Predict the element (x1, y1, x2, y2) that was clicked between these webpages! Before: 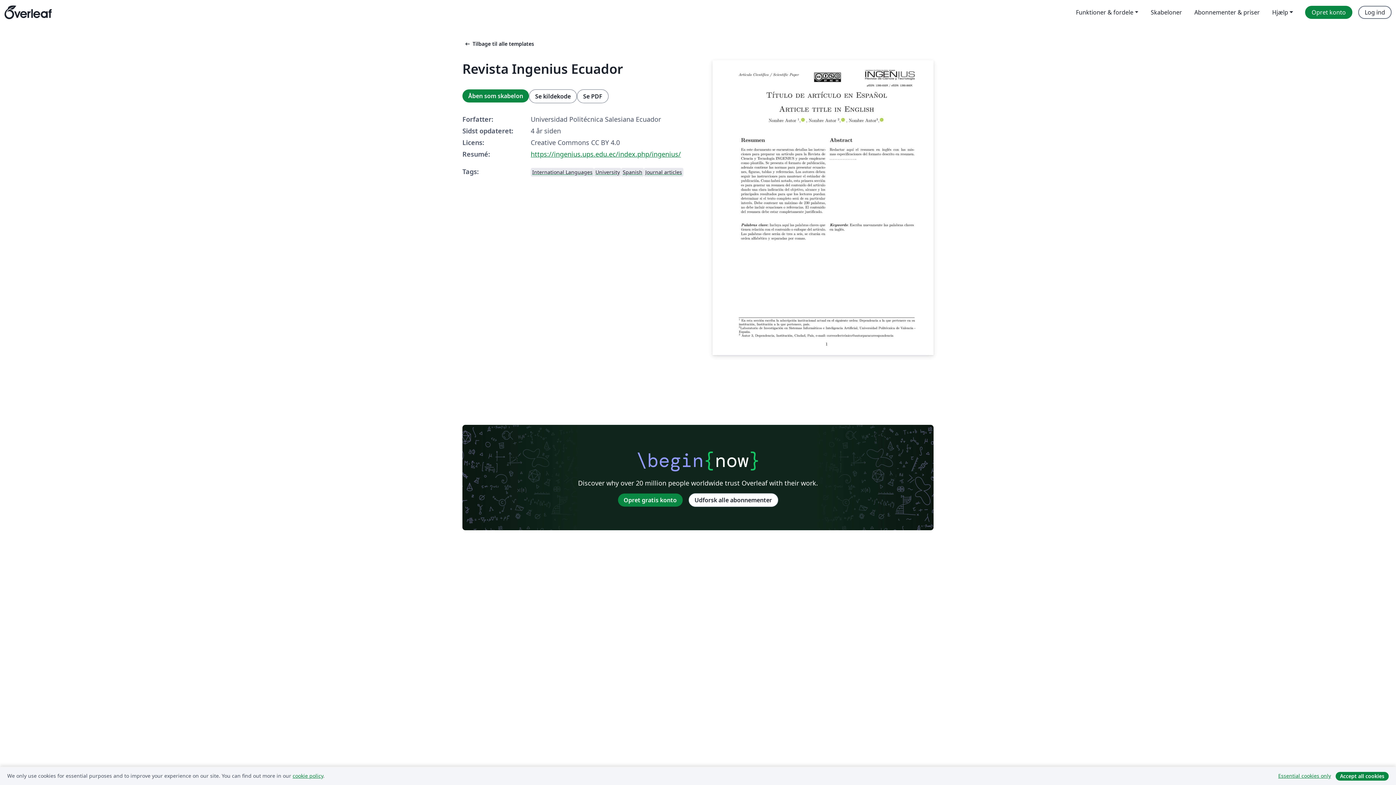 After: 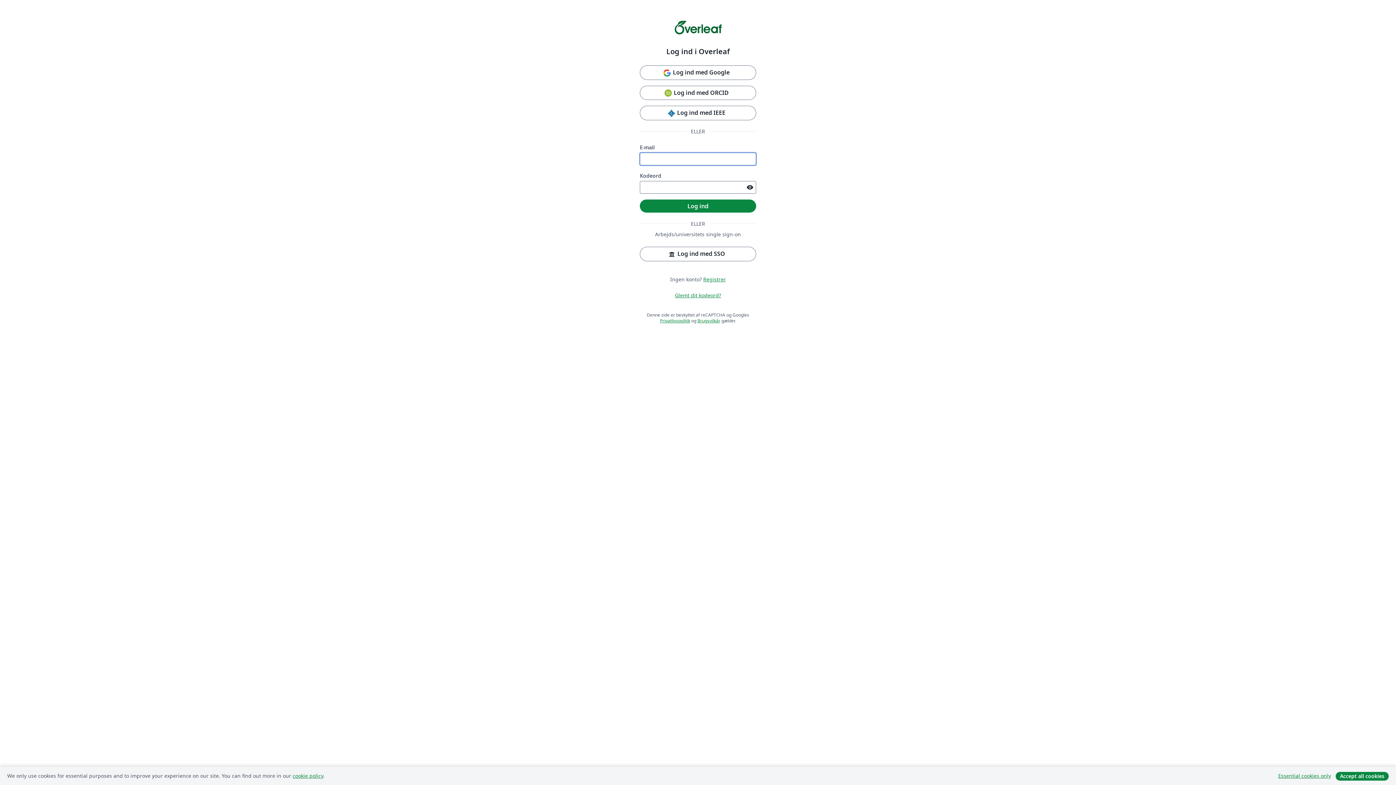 Action: label: Log ind bbox: (1358, 5, 1392, 18)